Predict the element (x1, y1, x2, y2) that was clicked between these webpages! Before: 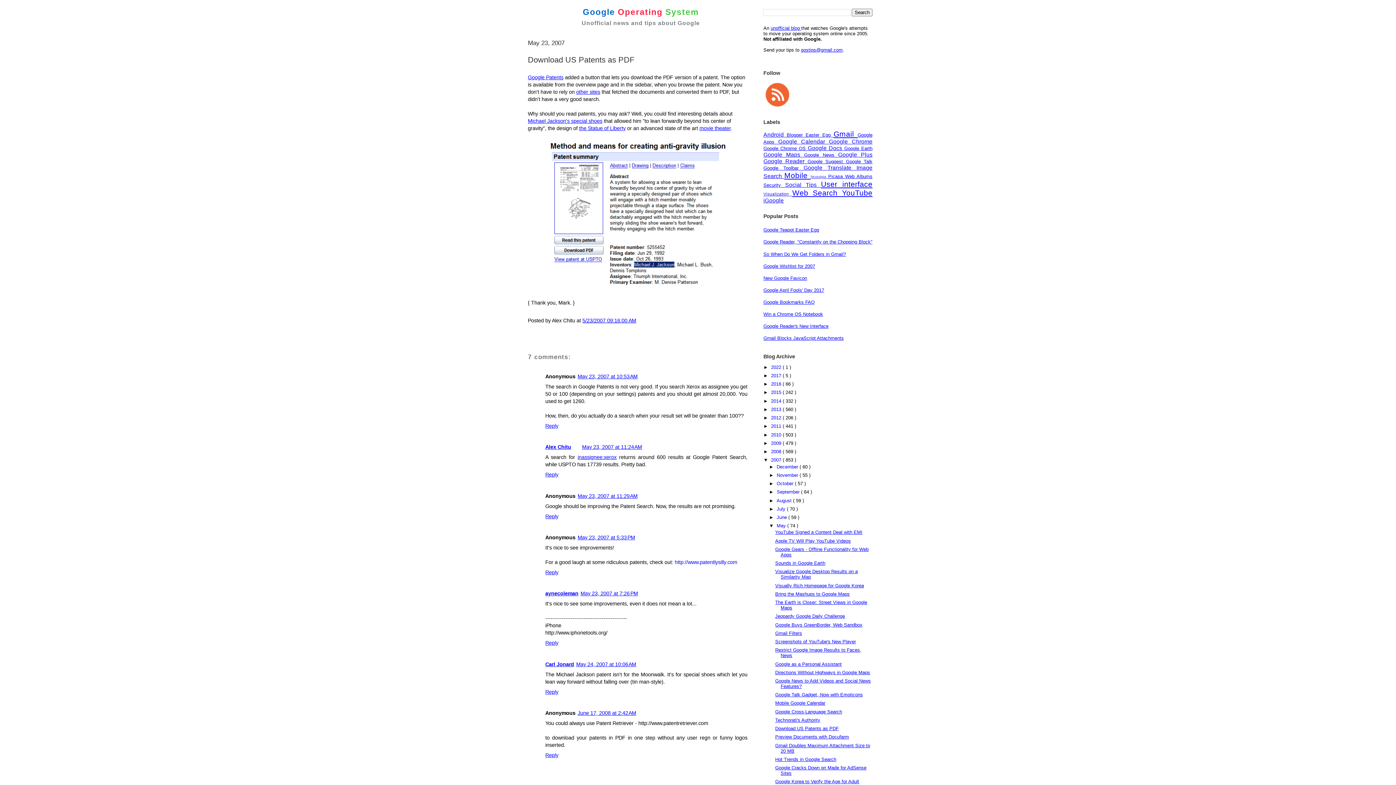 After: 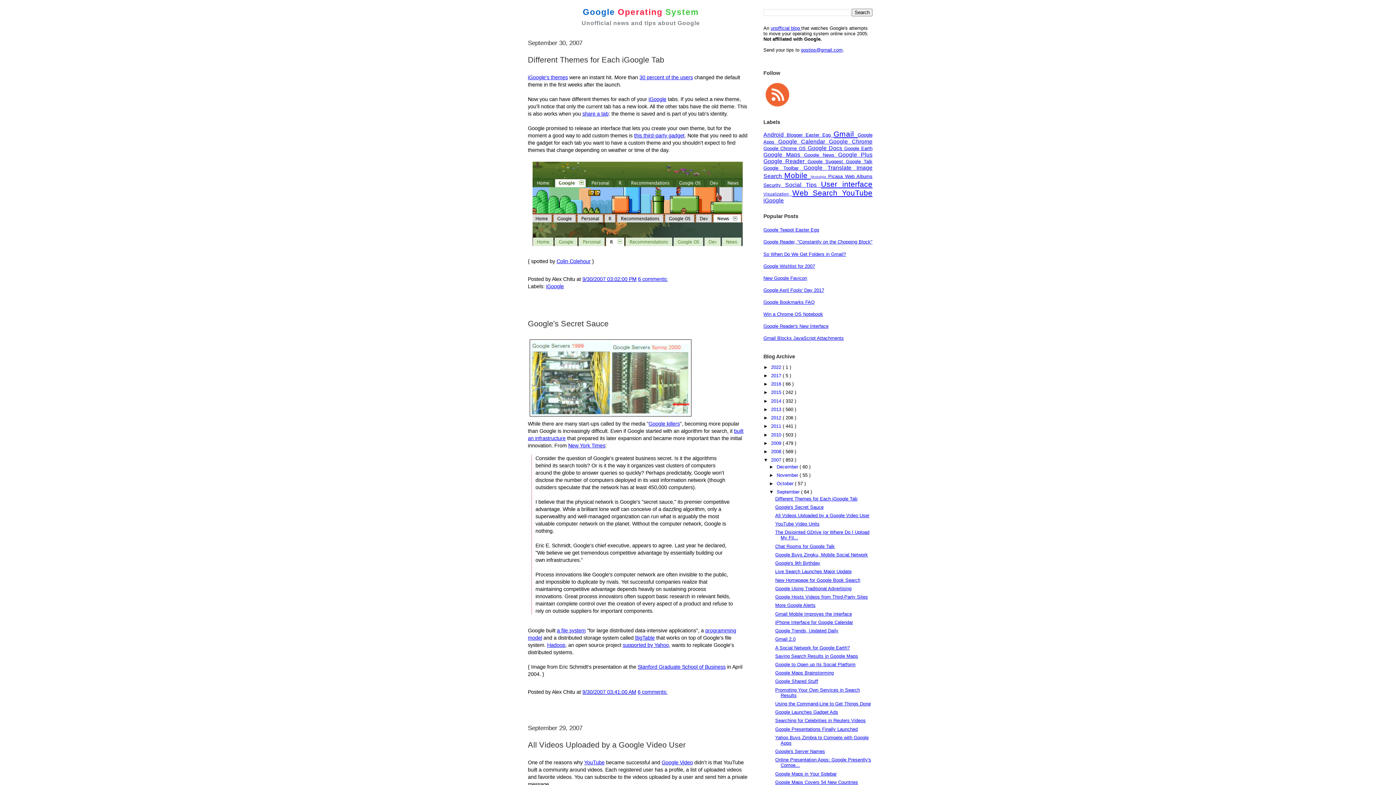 Action: bbox: (776, 489, 801, 495) label: September 